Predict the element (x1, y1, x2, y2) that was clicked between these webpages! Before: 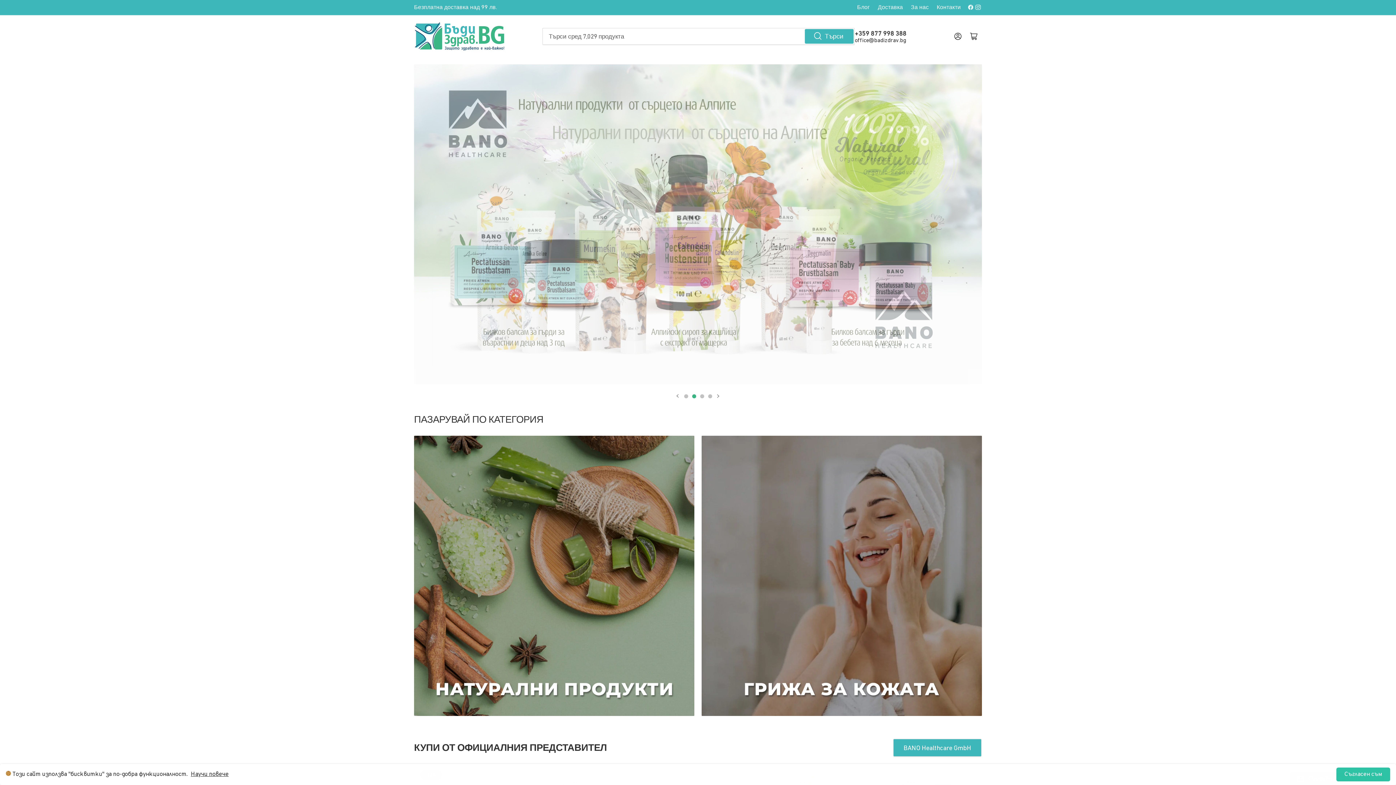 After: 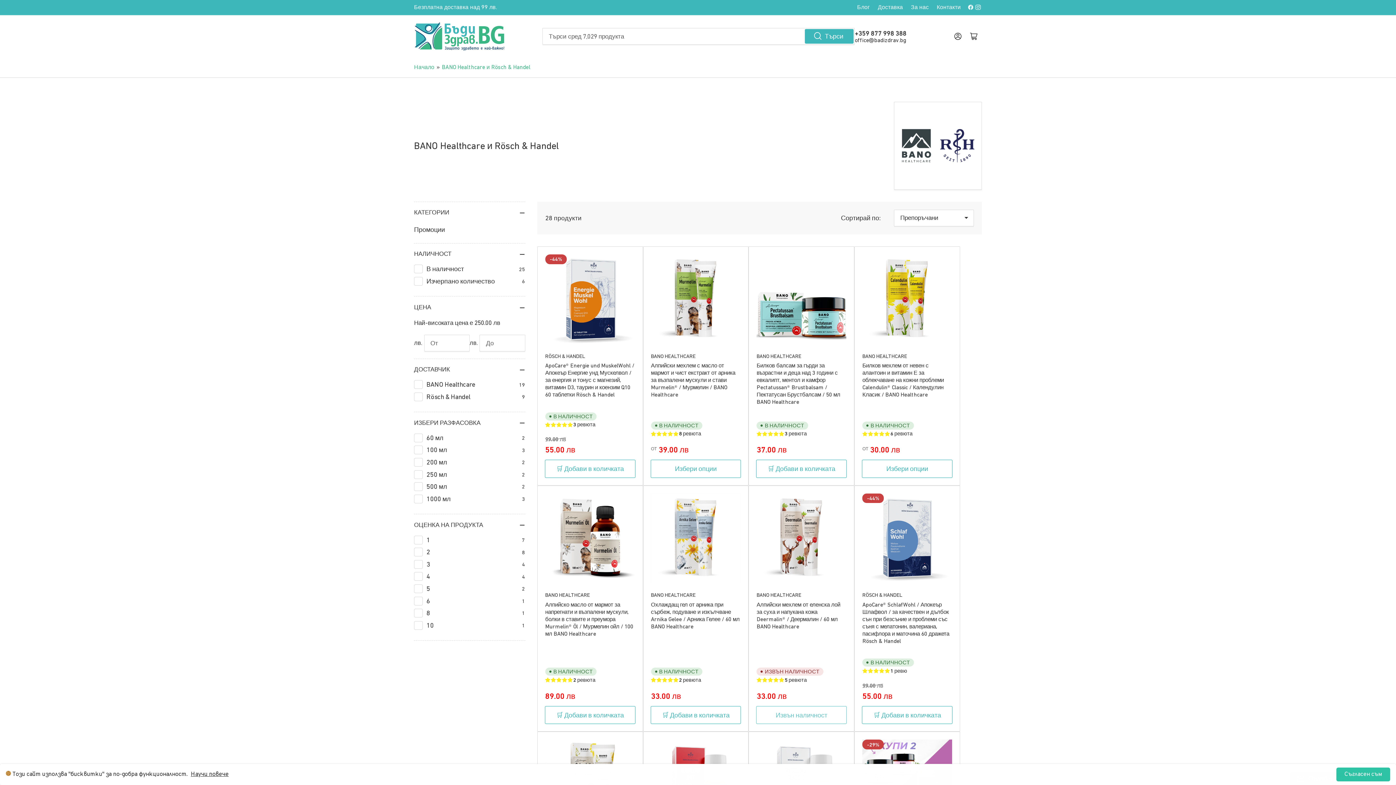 Action: bbox: (414, 436, 694, 716)